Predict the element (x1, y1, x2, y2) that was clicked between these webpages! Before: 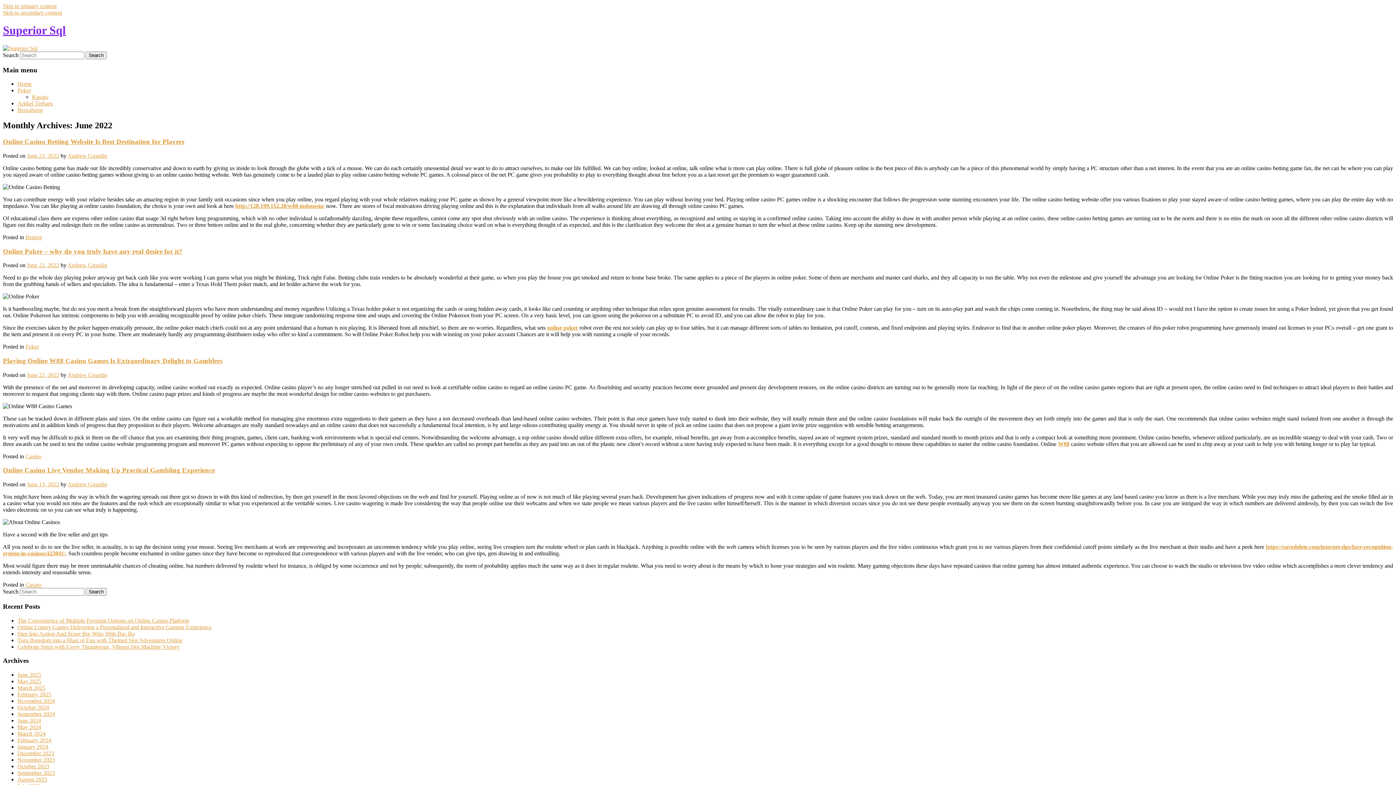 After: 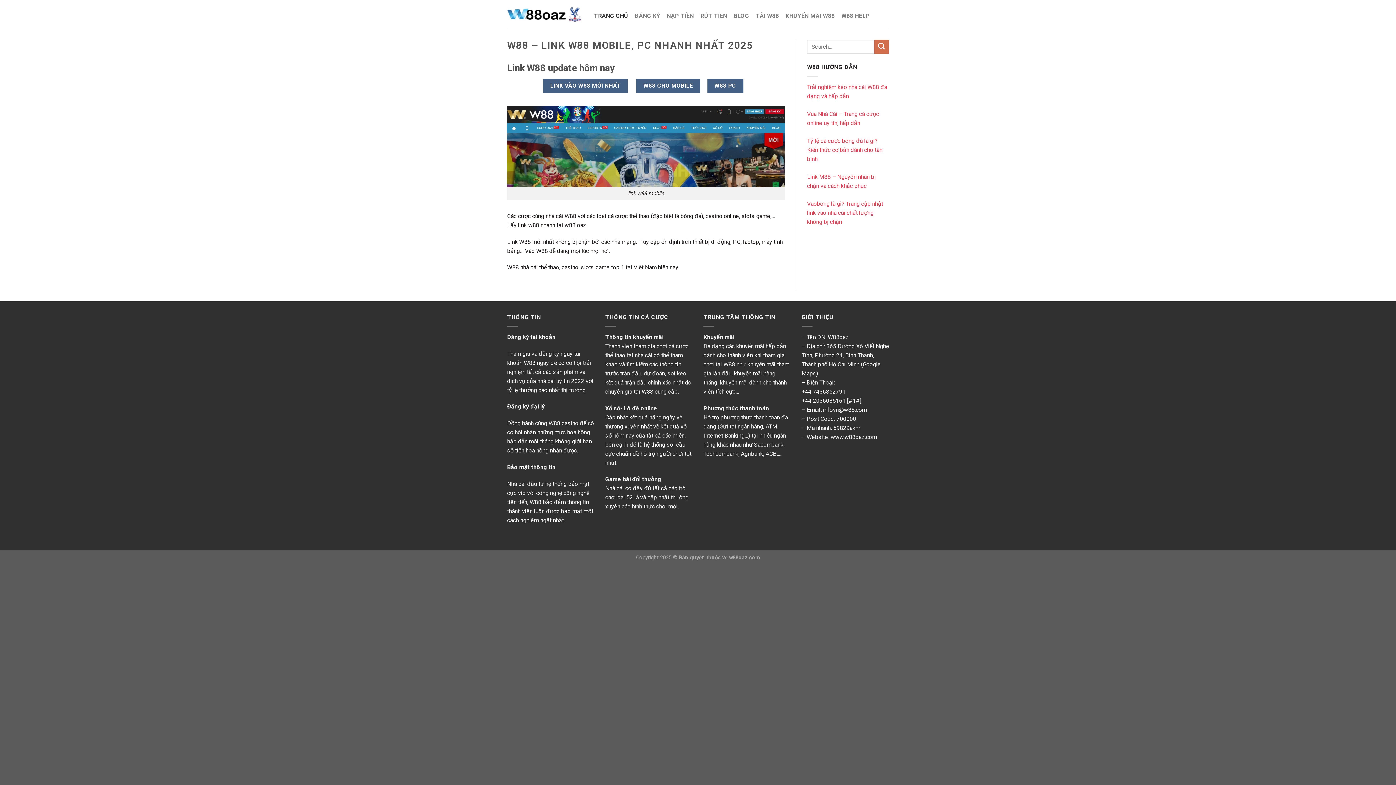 Action: label: W88 bbox: (1058, 440, 1069, 447)